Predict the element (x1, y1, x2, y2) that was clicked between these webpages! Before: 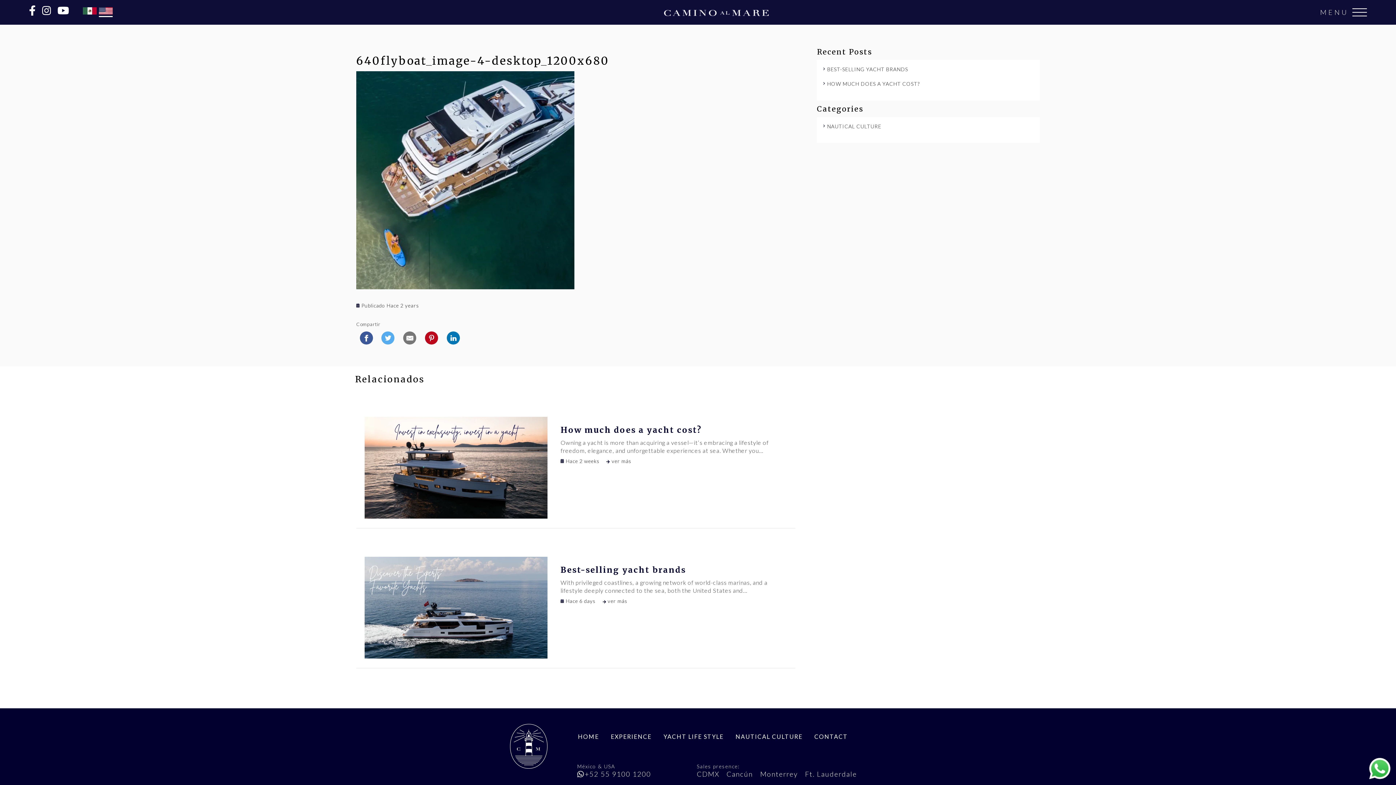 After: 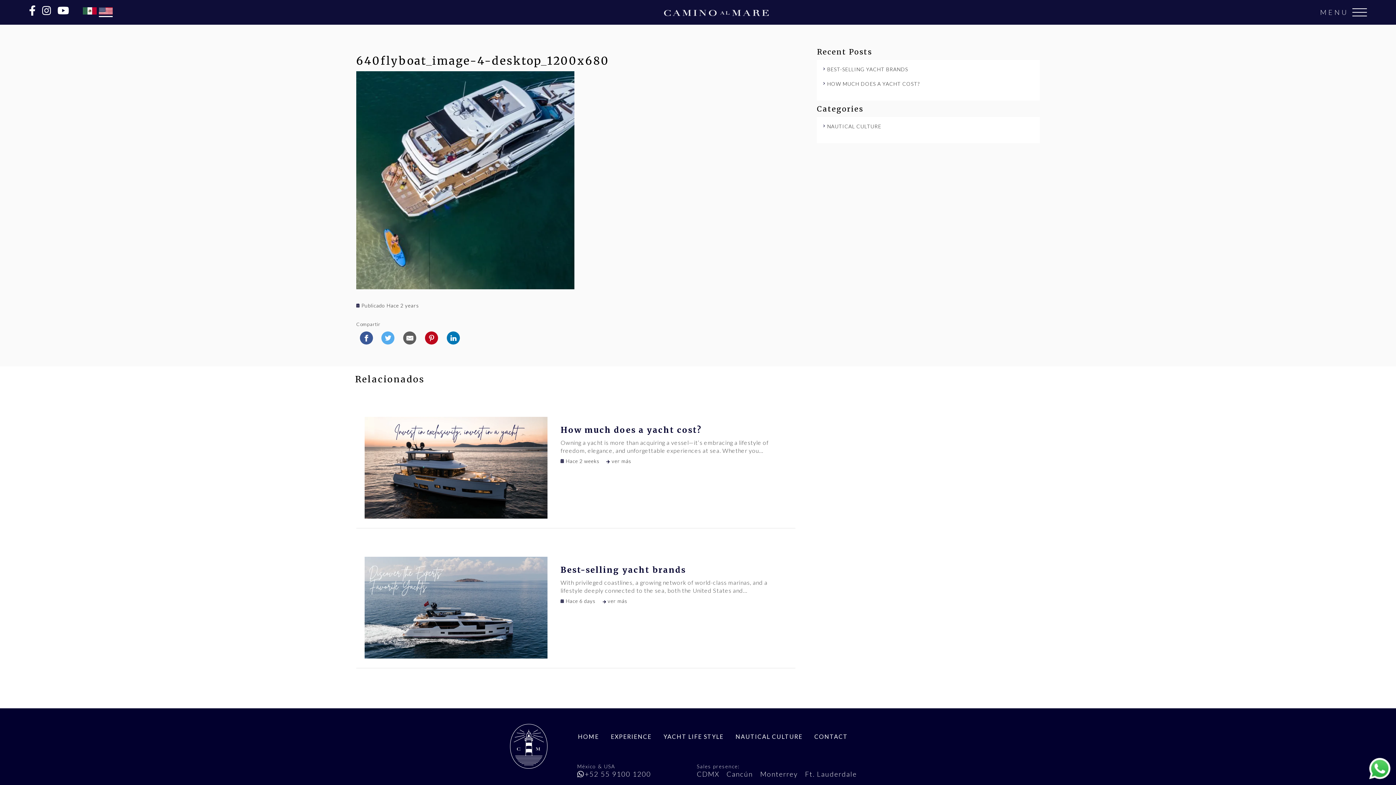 Action: bbox: (403, 331, 416, 344)